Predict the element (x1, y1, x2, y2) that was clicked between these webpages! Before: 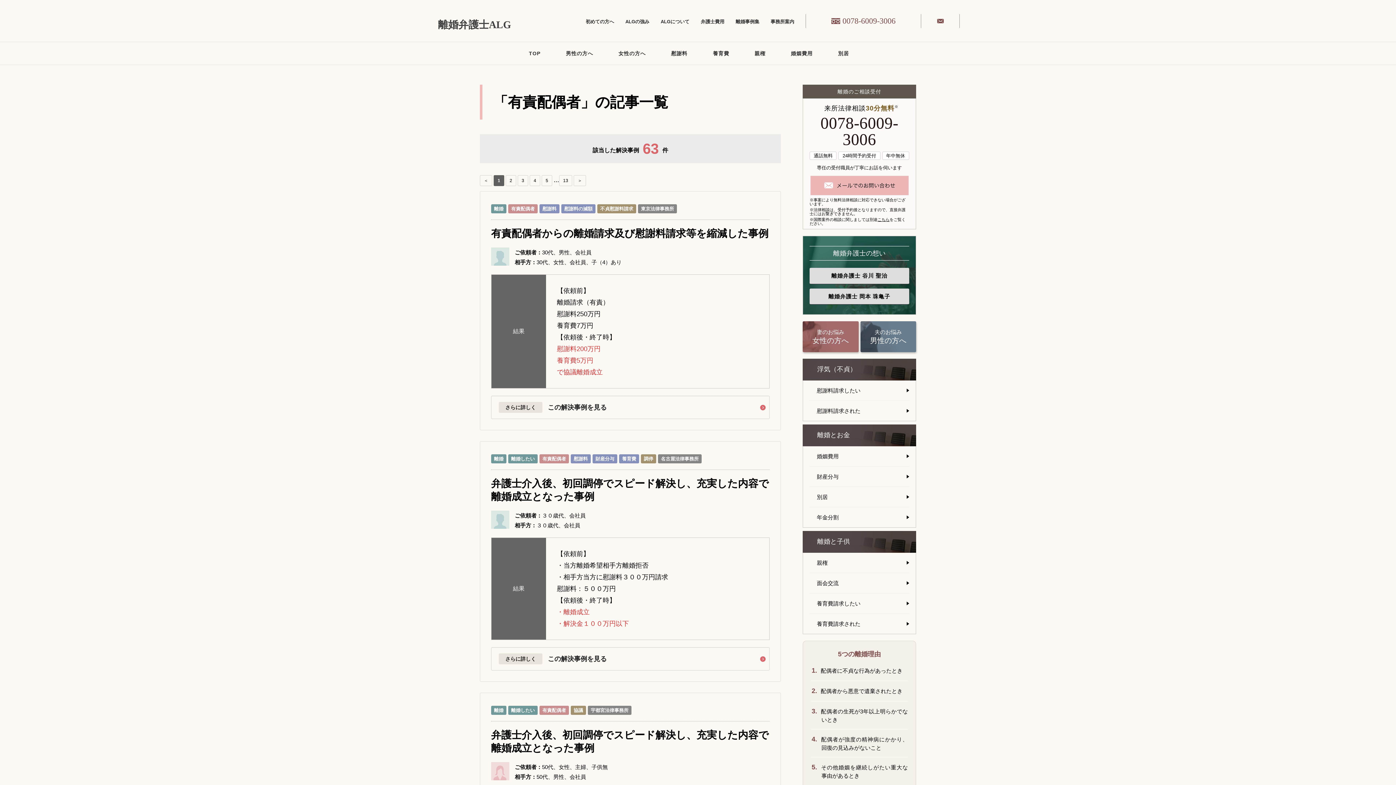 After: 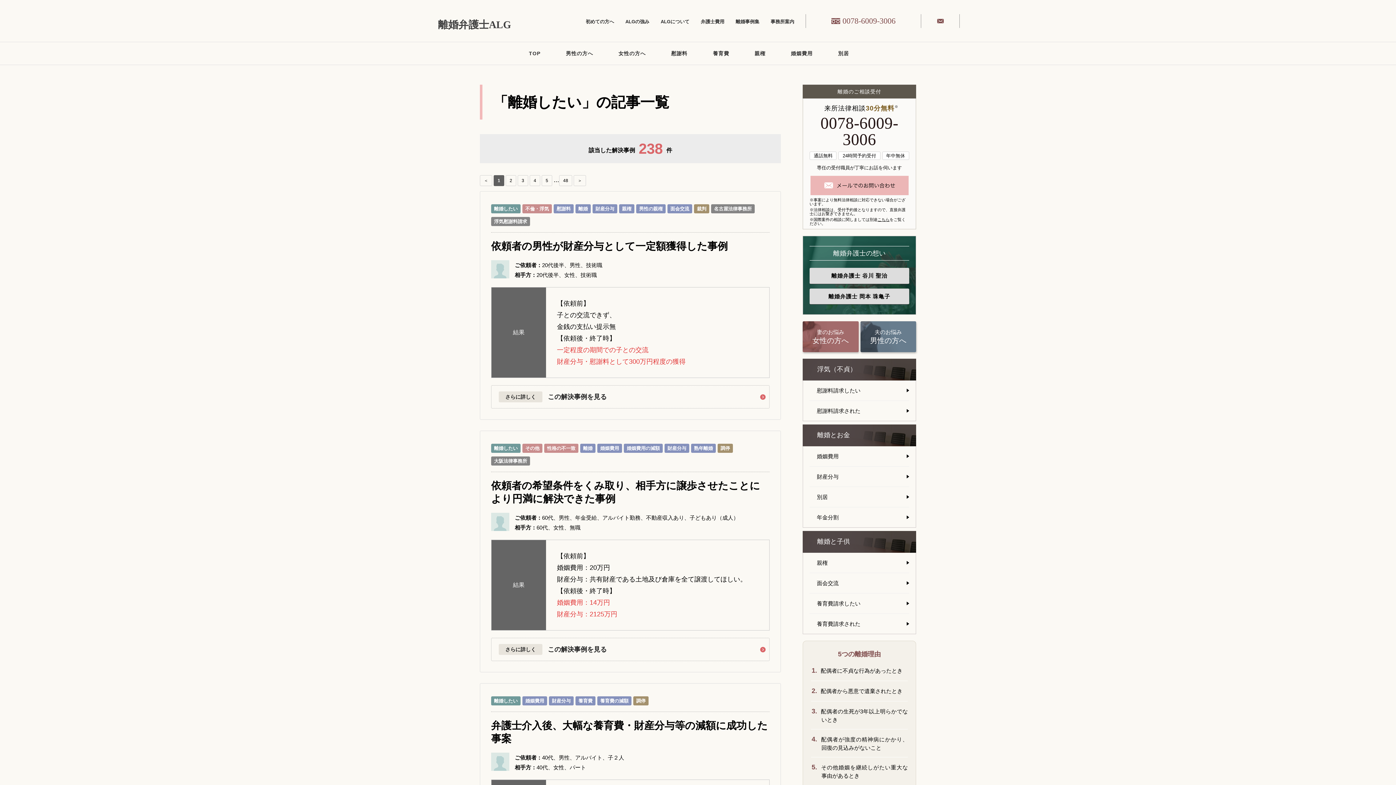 Action: bbox: (508, 706, 537, 715) label: 離婚したい